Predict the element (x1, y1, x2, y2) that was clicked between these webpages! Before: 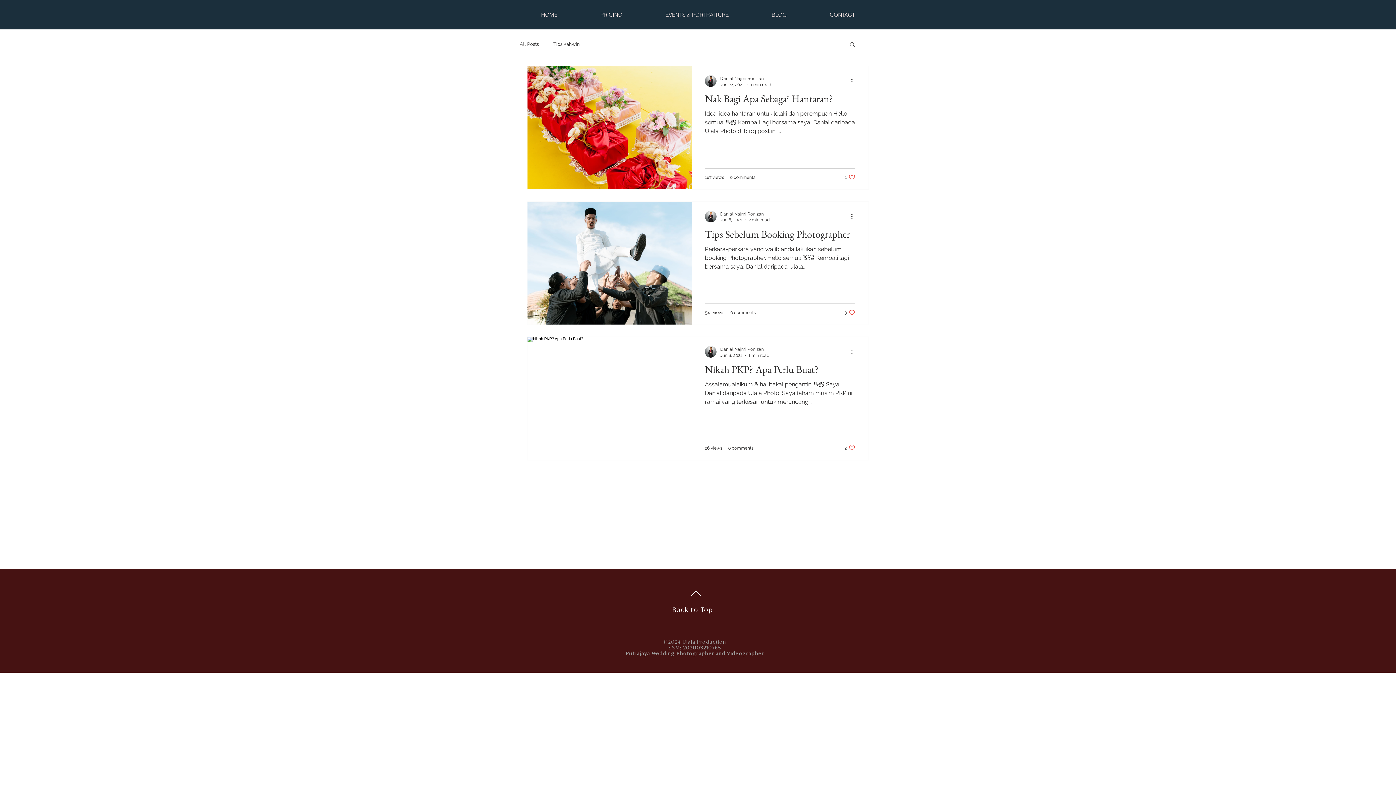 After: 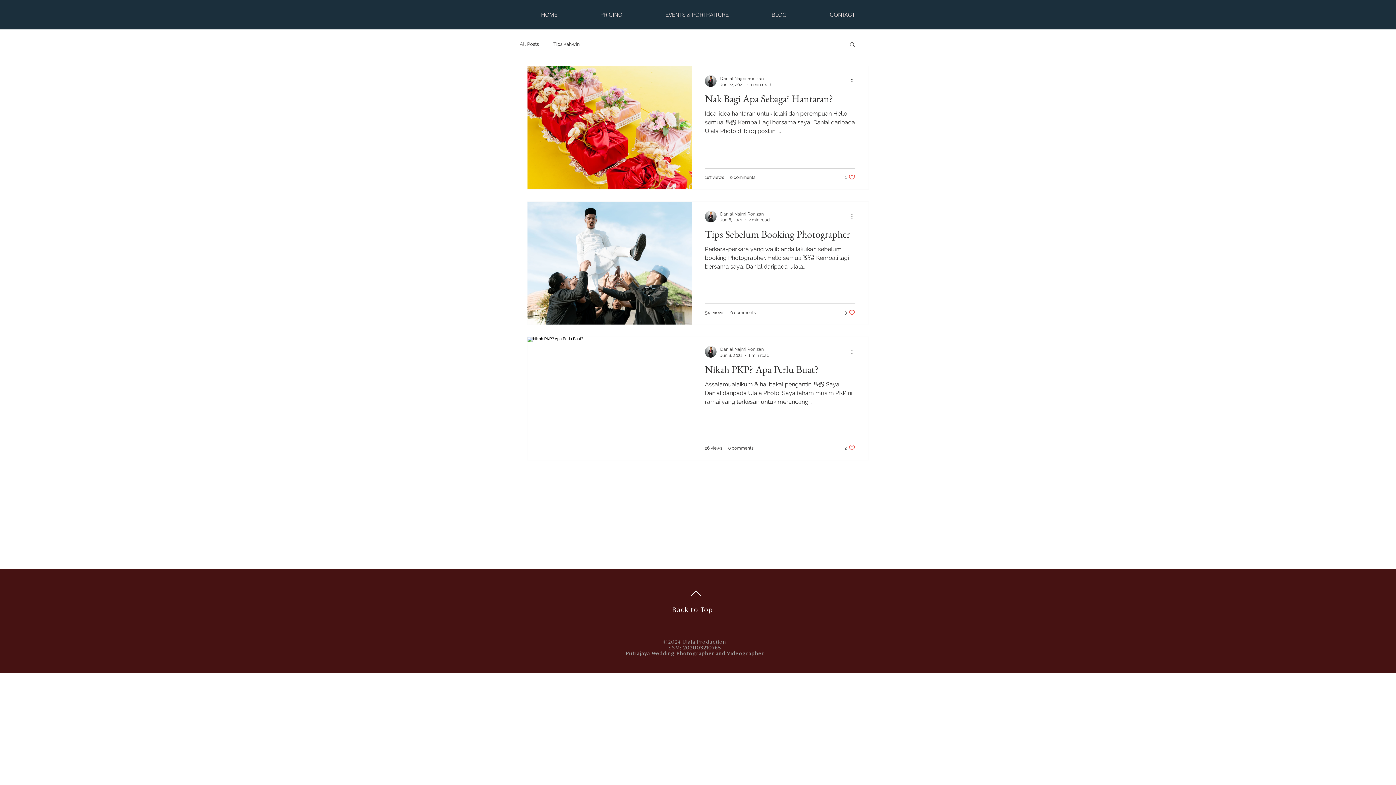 Action: bbox: (850, 212, 858, 220) label: More actions